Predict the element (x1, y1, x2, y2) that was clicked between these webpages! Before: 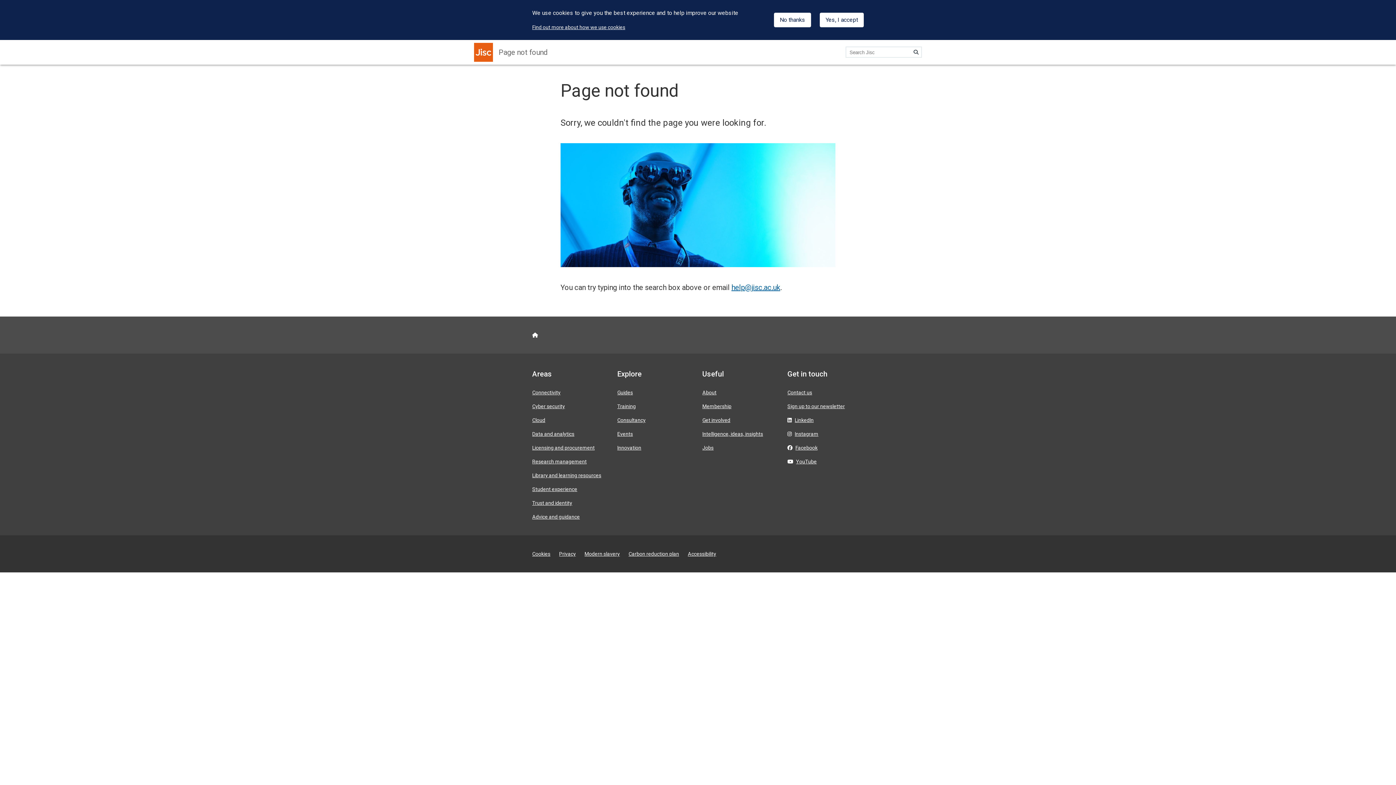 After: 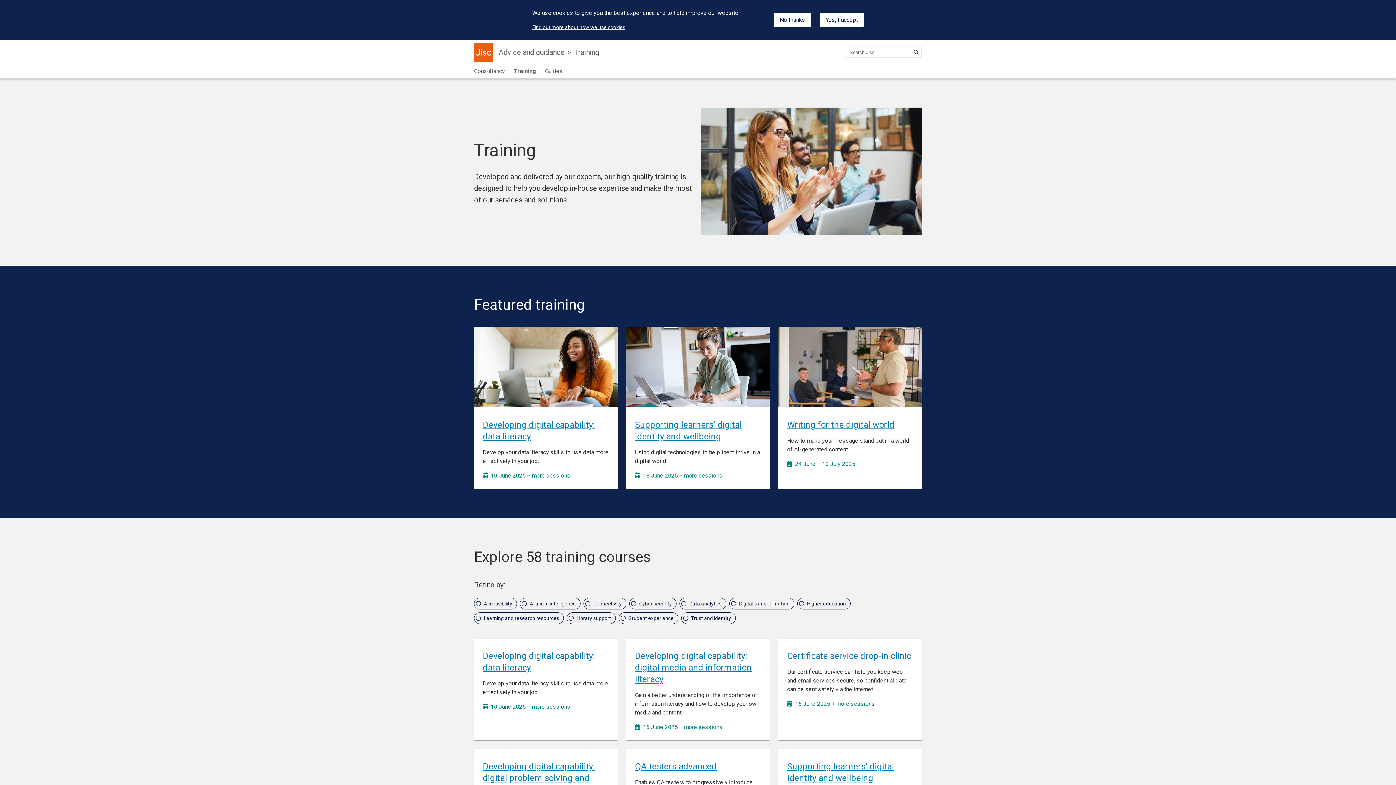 Action: bbox: (617, 403, 636, 409) label: Training